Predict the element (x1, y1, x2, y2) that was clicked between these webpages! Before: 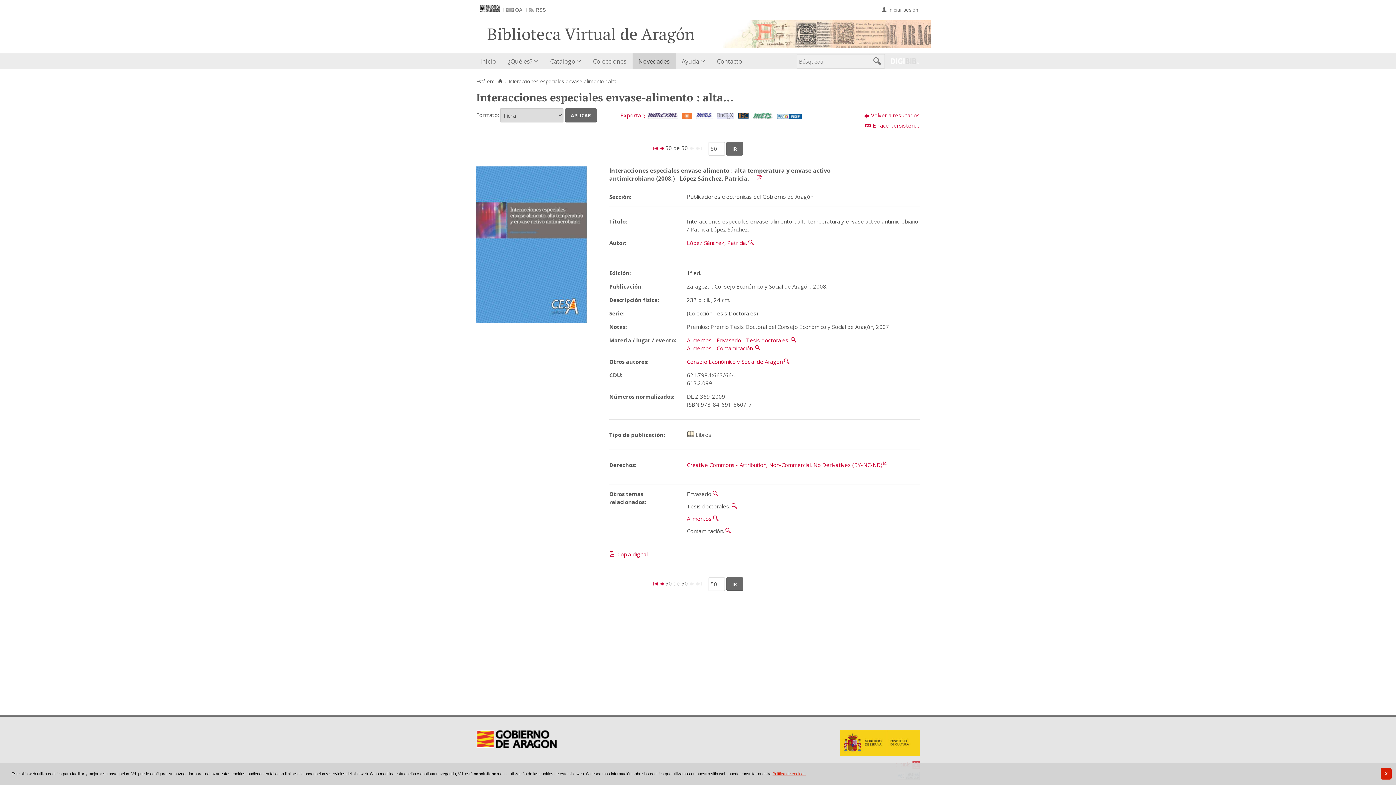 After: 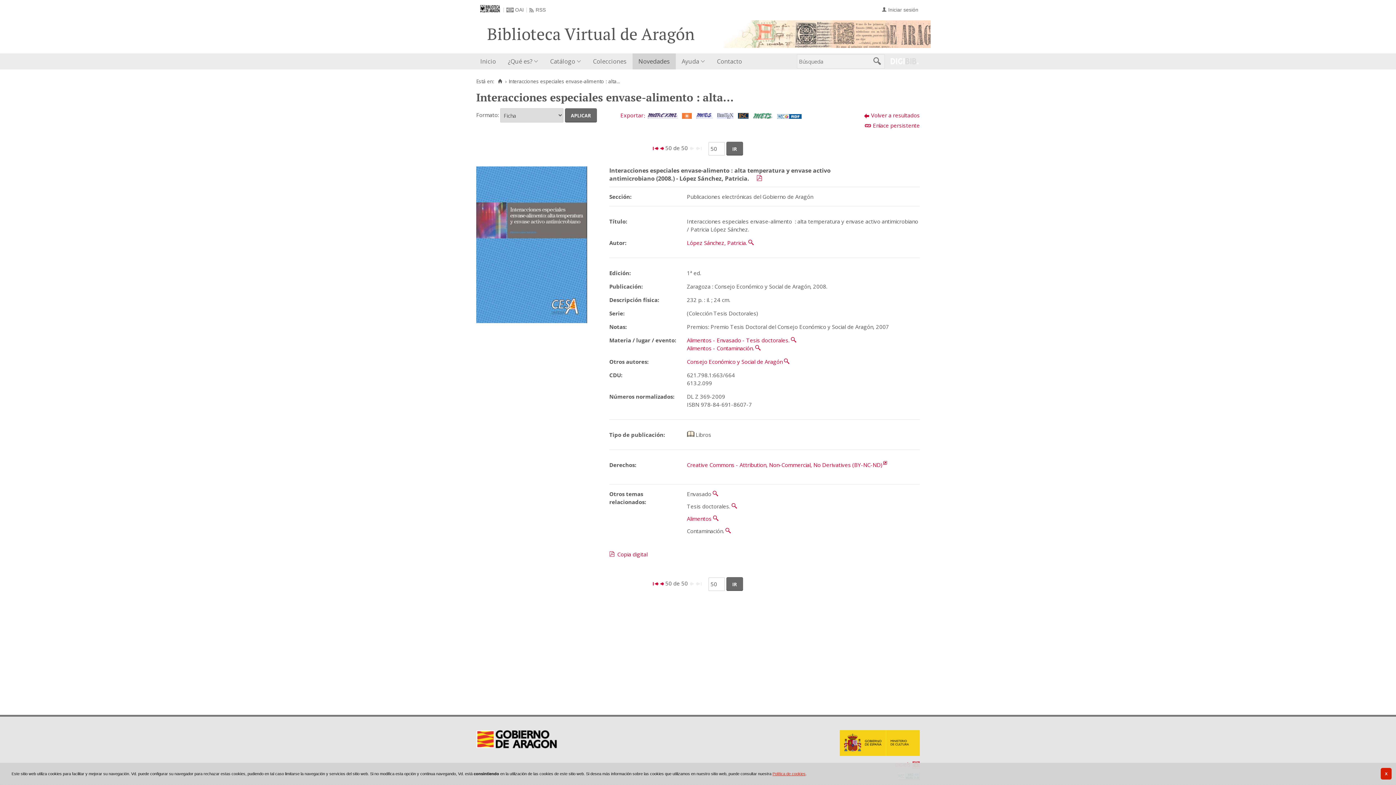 Action: bbox: (682, 113, 692, 120)